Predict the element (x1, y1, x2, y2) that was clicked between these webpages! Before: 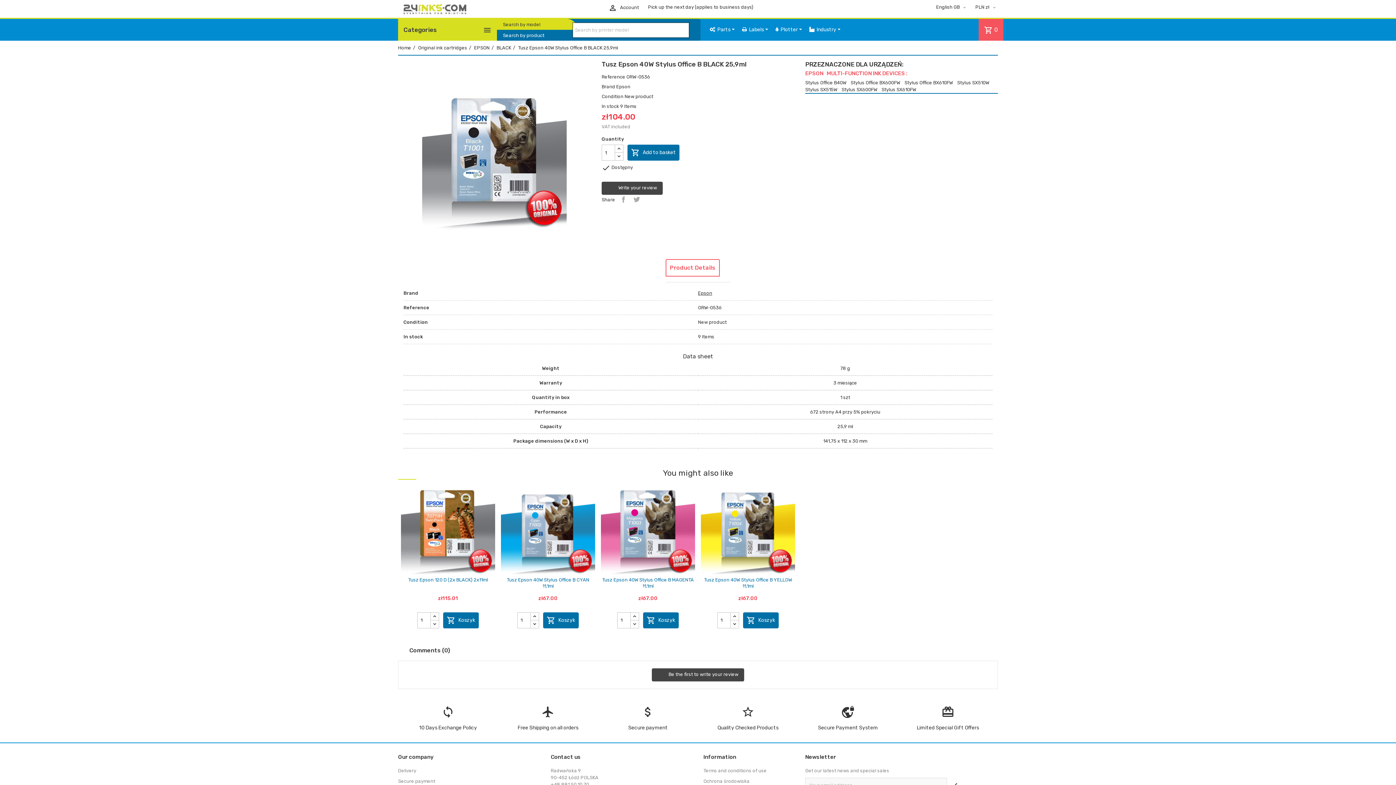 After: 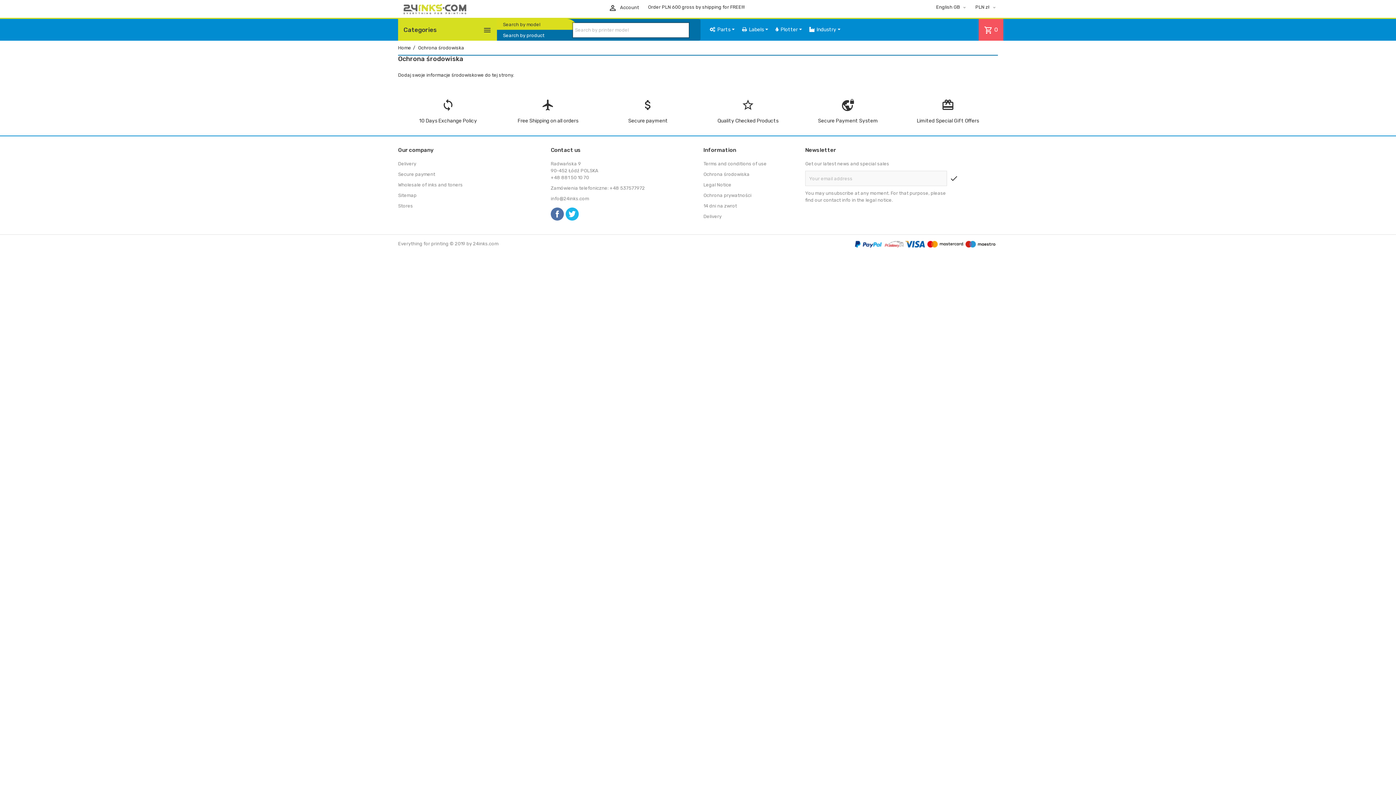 Action: bbox: (703, 778, 749, 784) label: Ochrona środowiska